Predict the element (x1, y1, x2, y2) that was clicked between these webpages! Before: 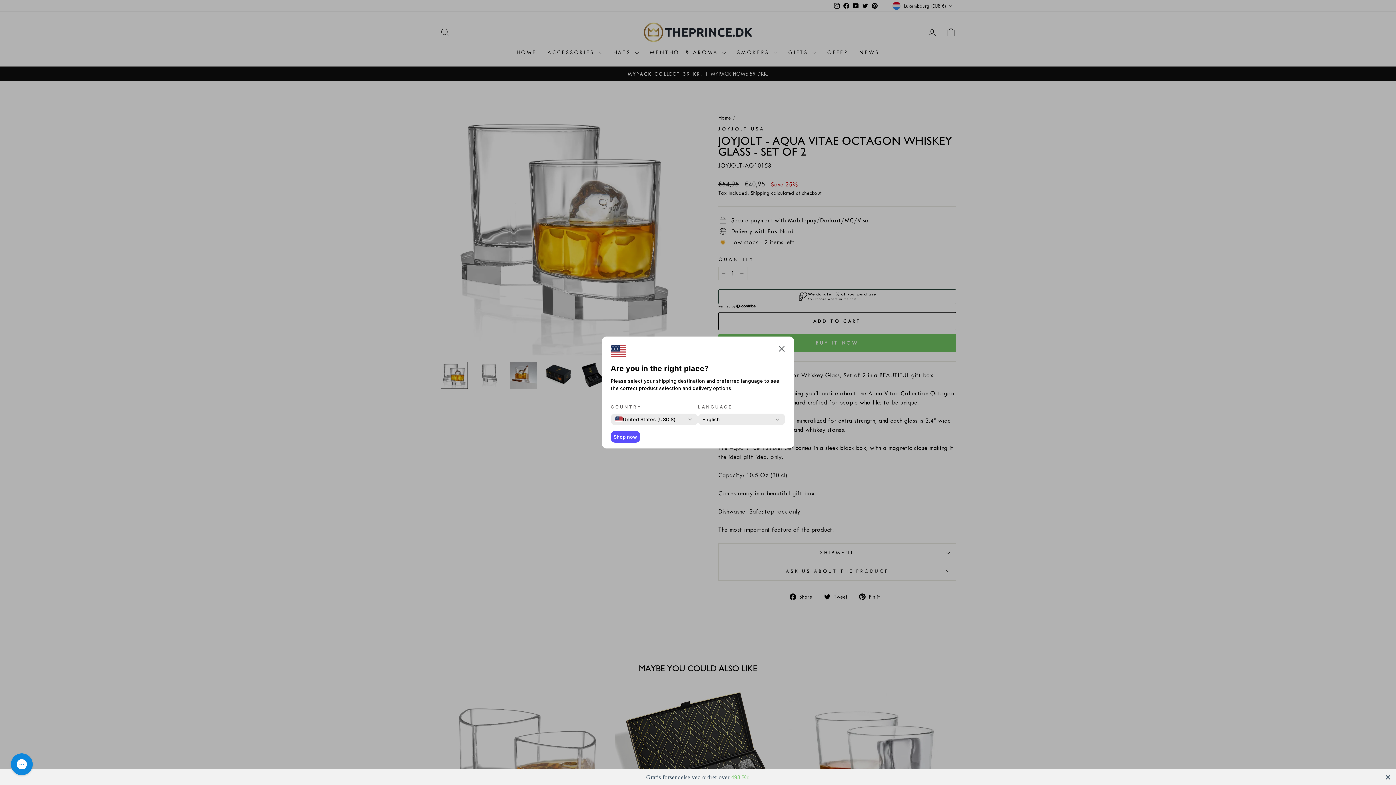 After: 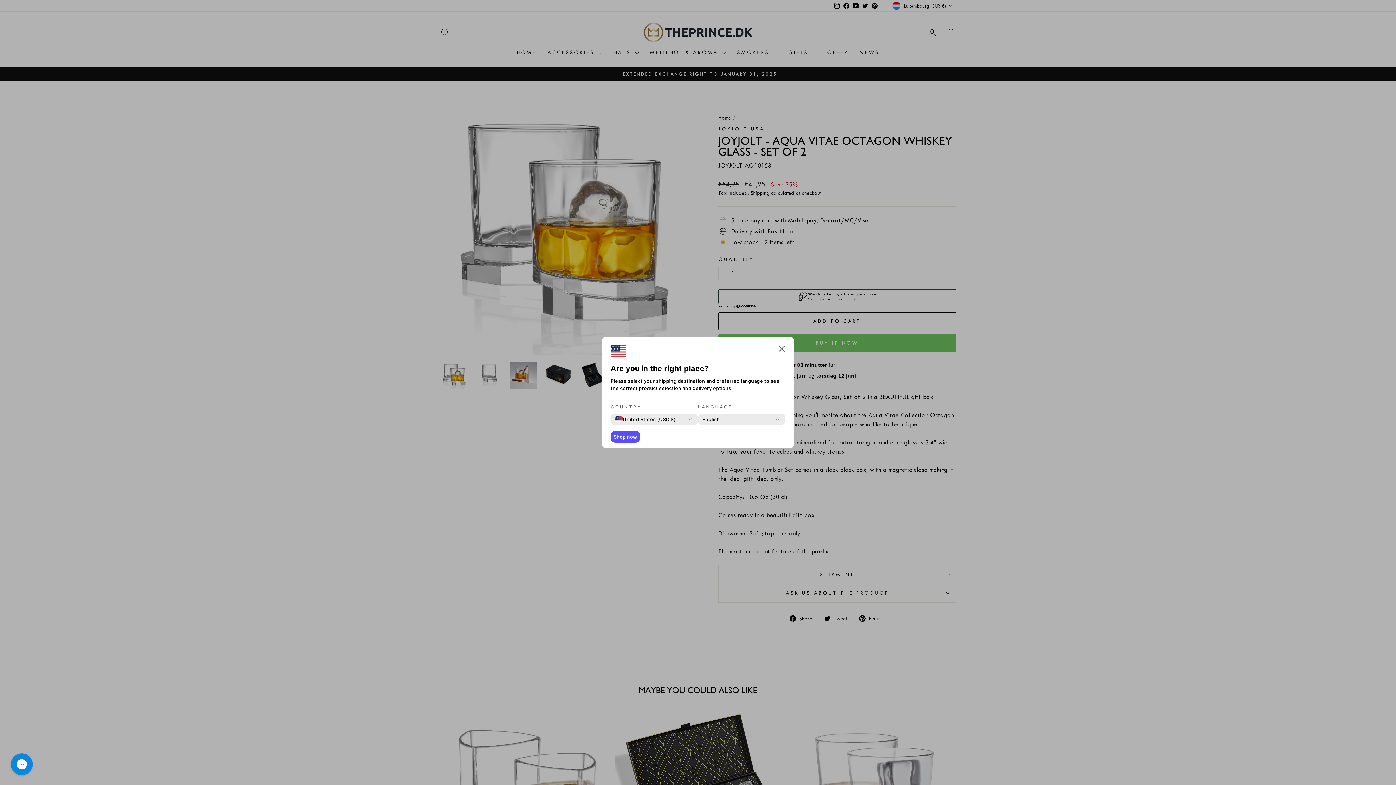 Action: bbox: (610, 431, 640, 442) label: Shop now